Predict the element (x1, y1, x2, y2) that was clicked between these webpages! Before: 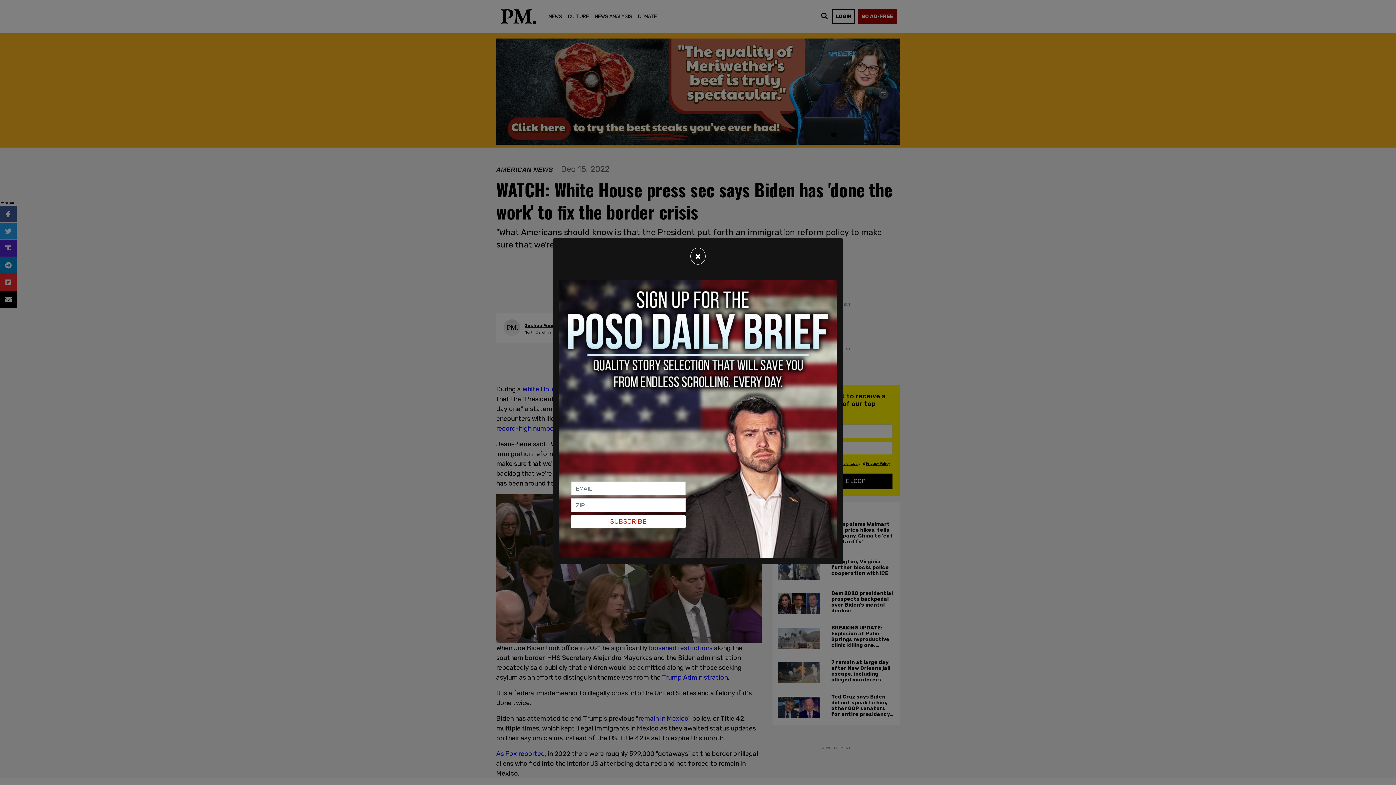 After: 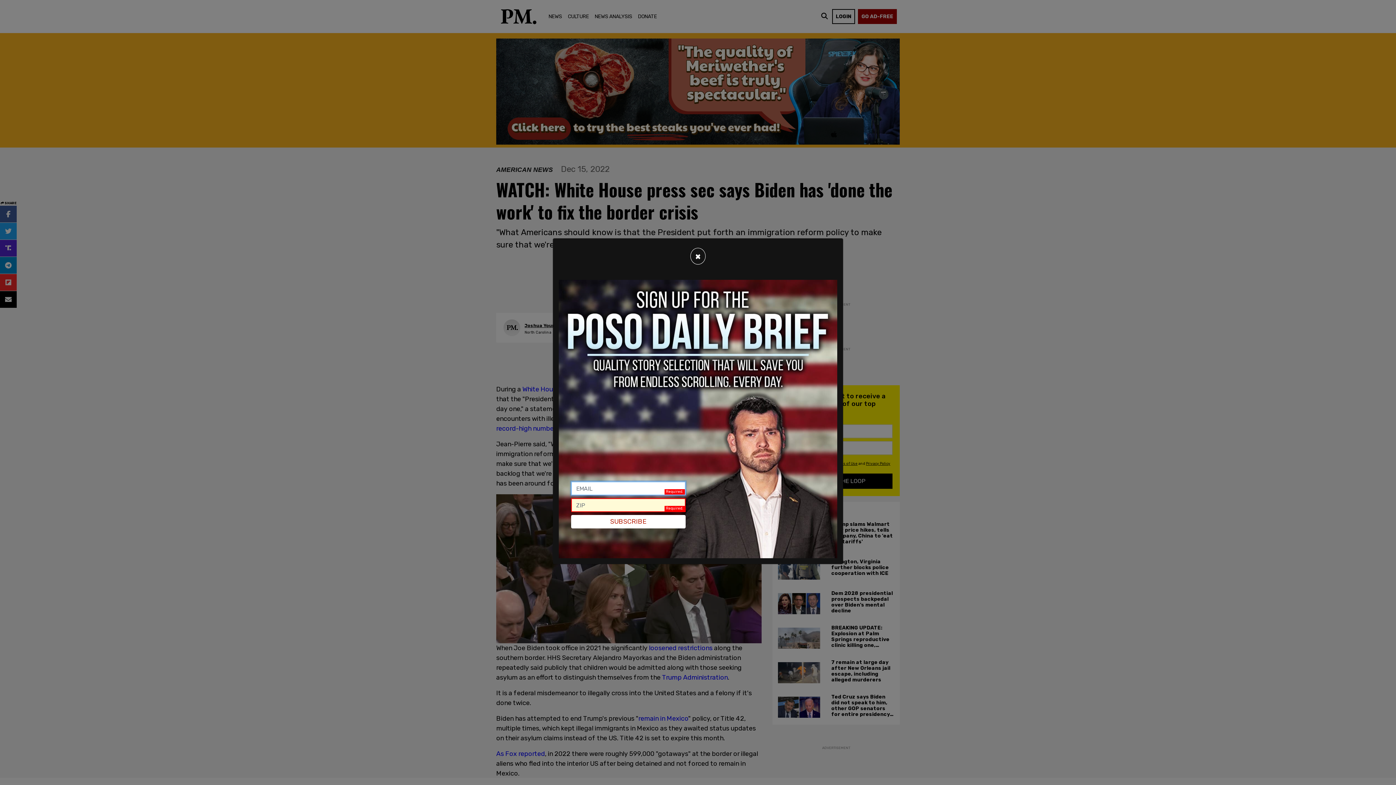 Action: bbox: (571, 515, 685, 528) label: SUBSCRIBE